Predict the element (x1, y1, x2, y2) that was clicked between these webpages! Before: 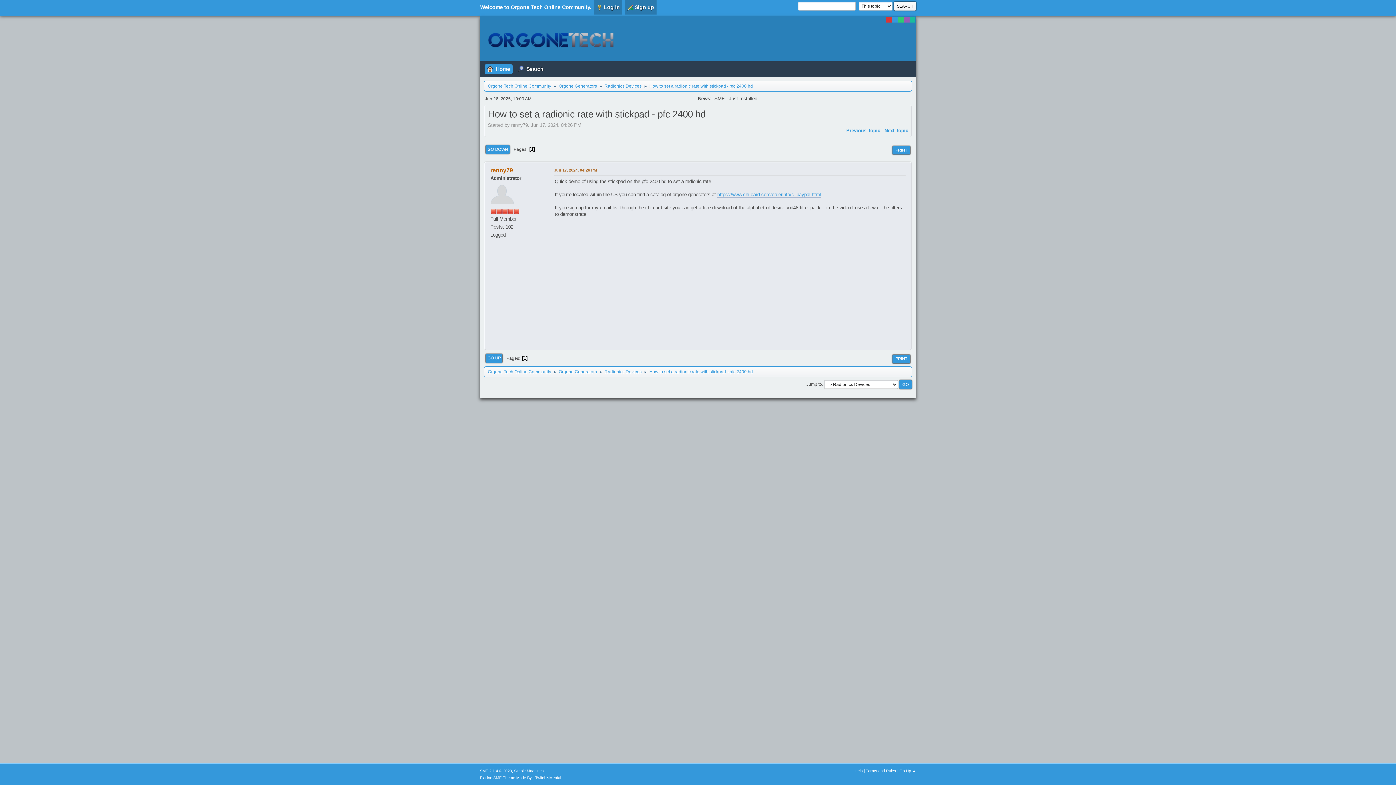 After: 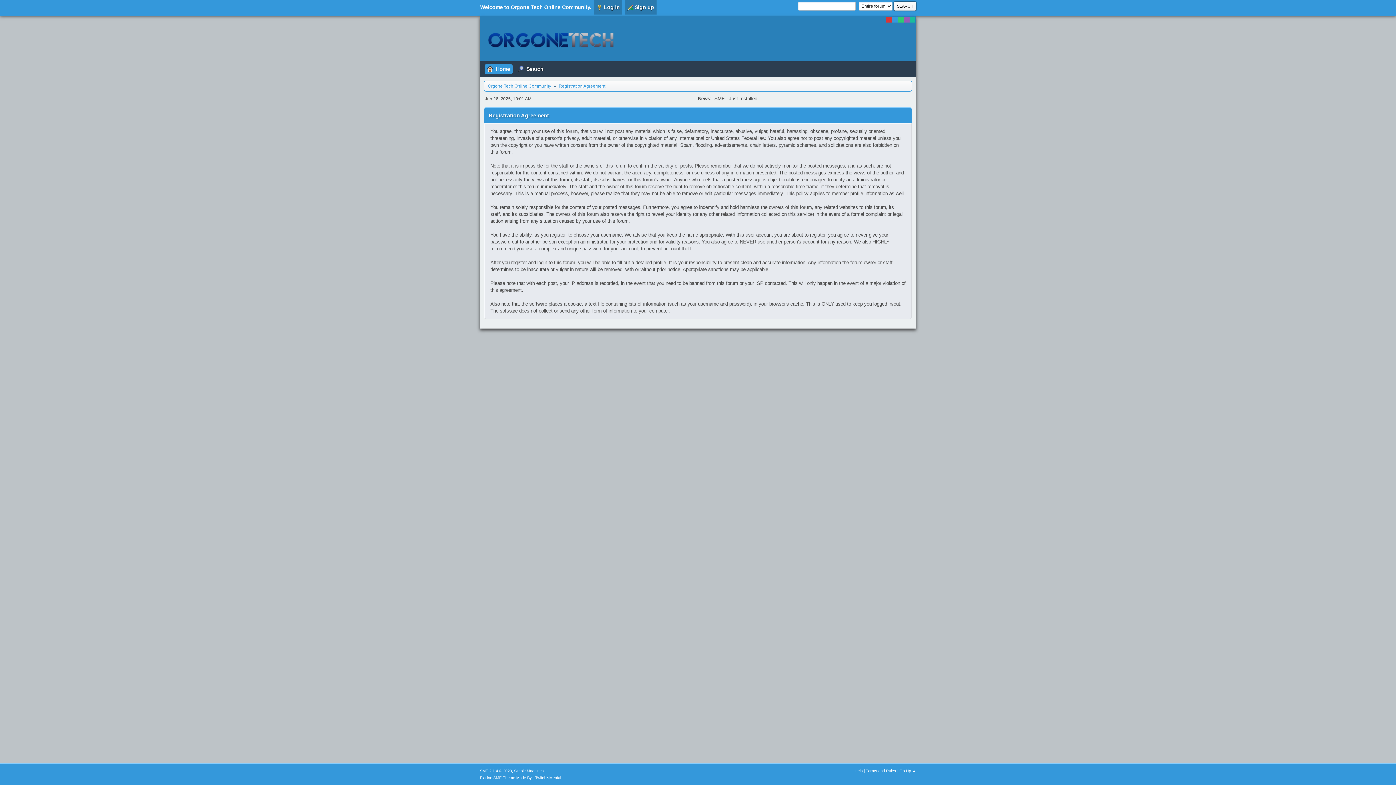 Action: label: Terms and Rules bbox: (866, 769, 896, 773)